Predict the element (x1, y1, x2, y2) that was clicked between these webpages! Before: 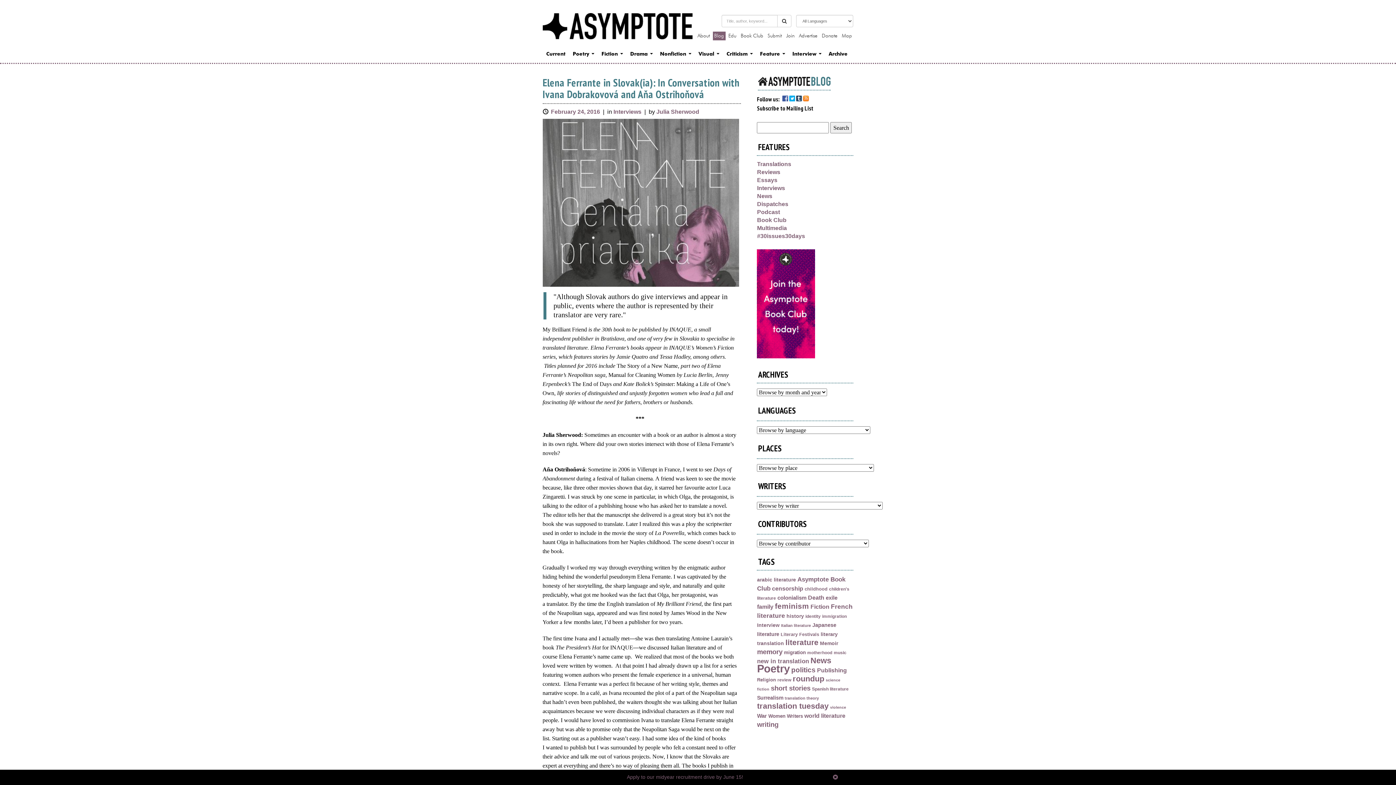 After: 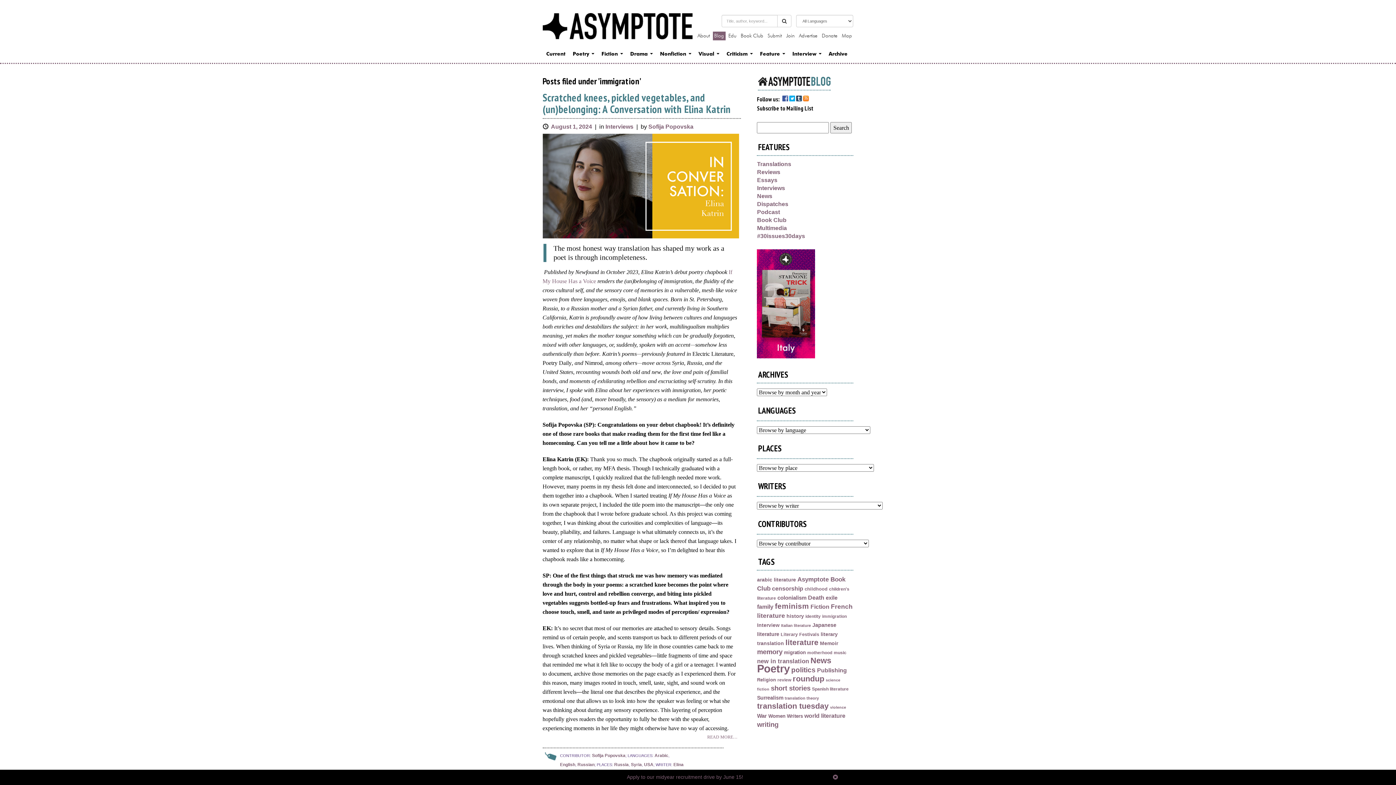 Action: label: immigration bbox: (822, 614, 847, 618)